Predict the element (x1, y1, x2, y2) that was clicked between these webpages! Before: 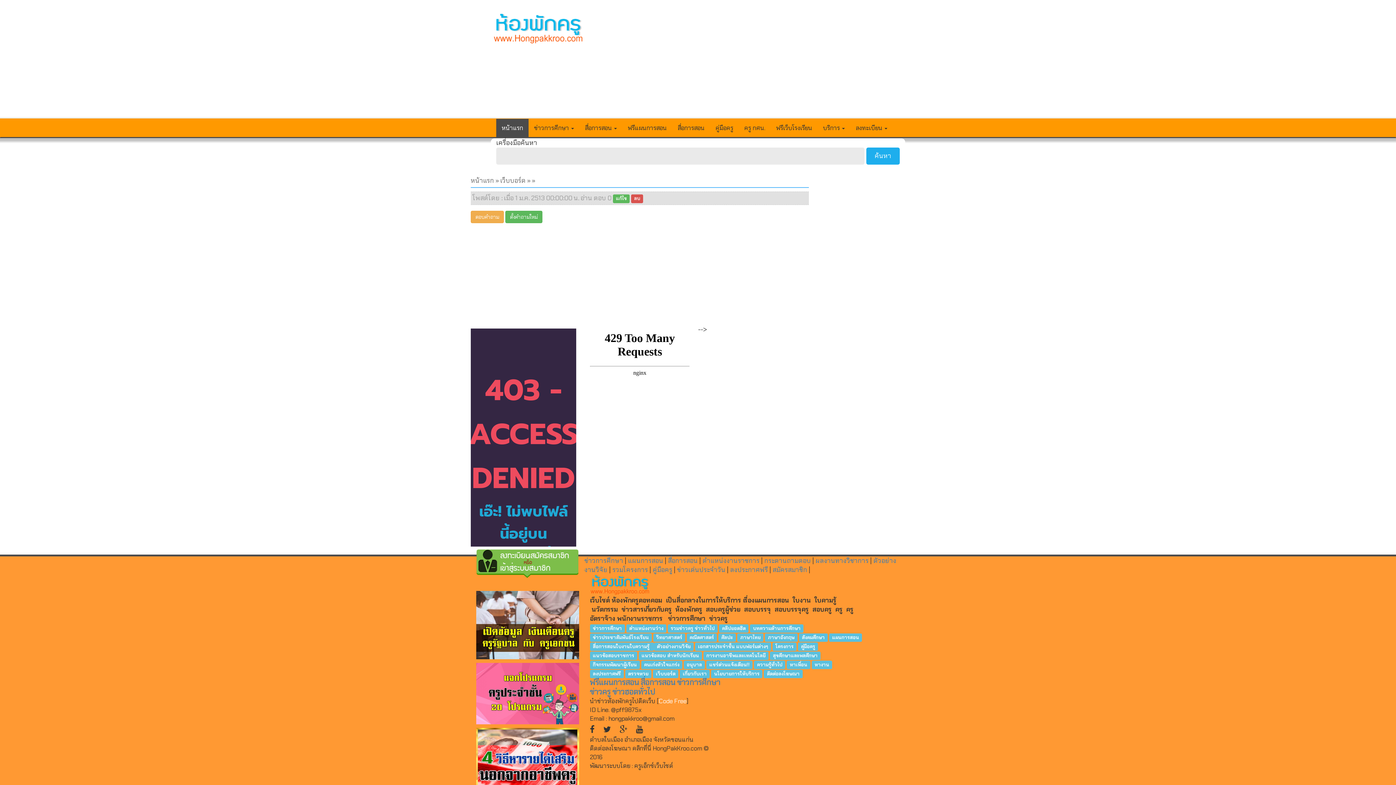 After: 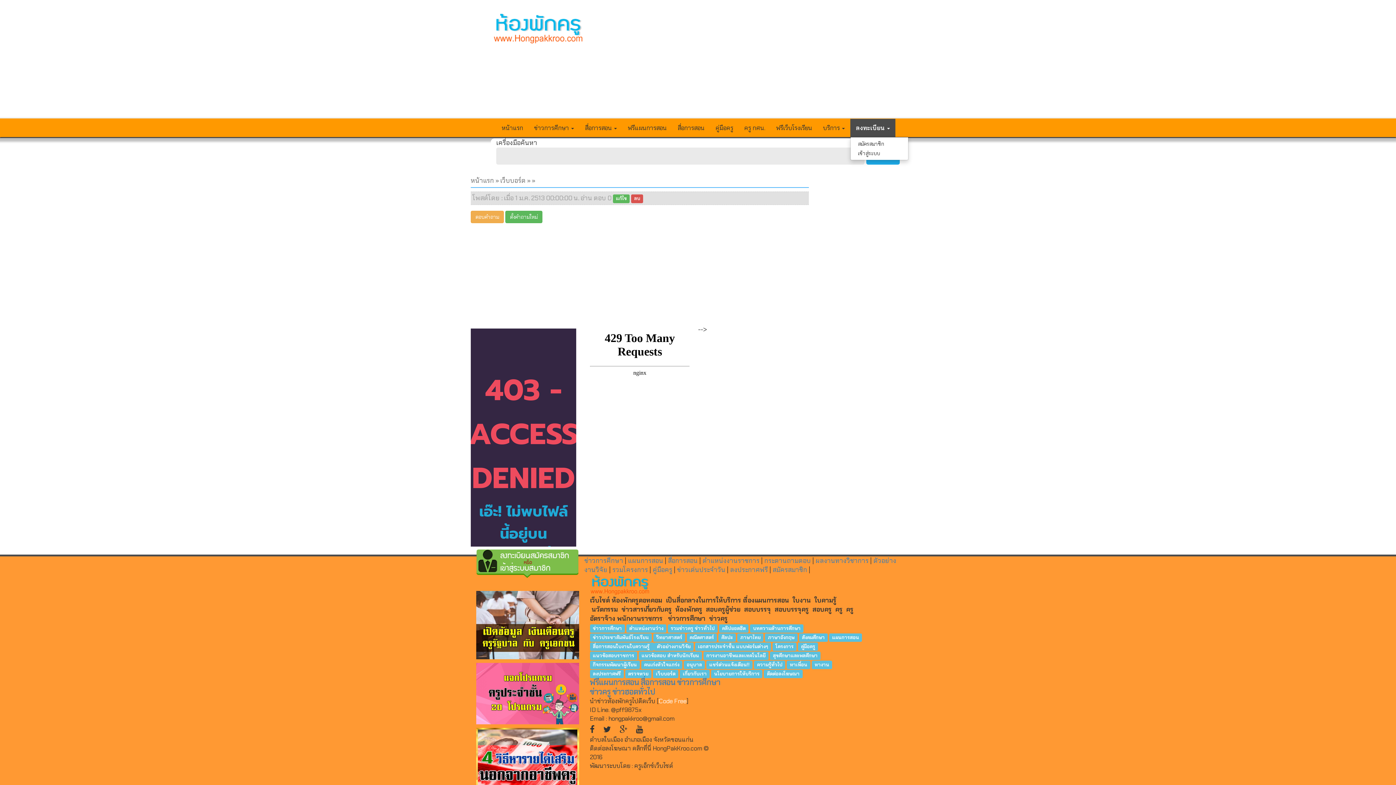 Action: bbox: (850, 118, 893, 137) label: ลงทะเบียน 